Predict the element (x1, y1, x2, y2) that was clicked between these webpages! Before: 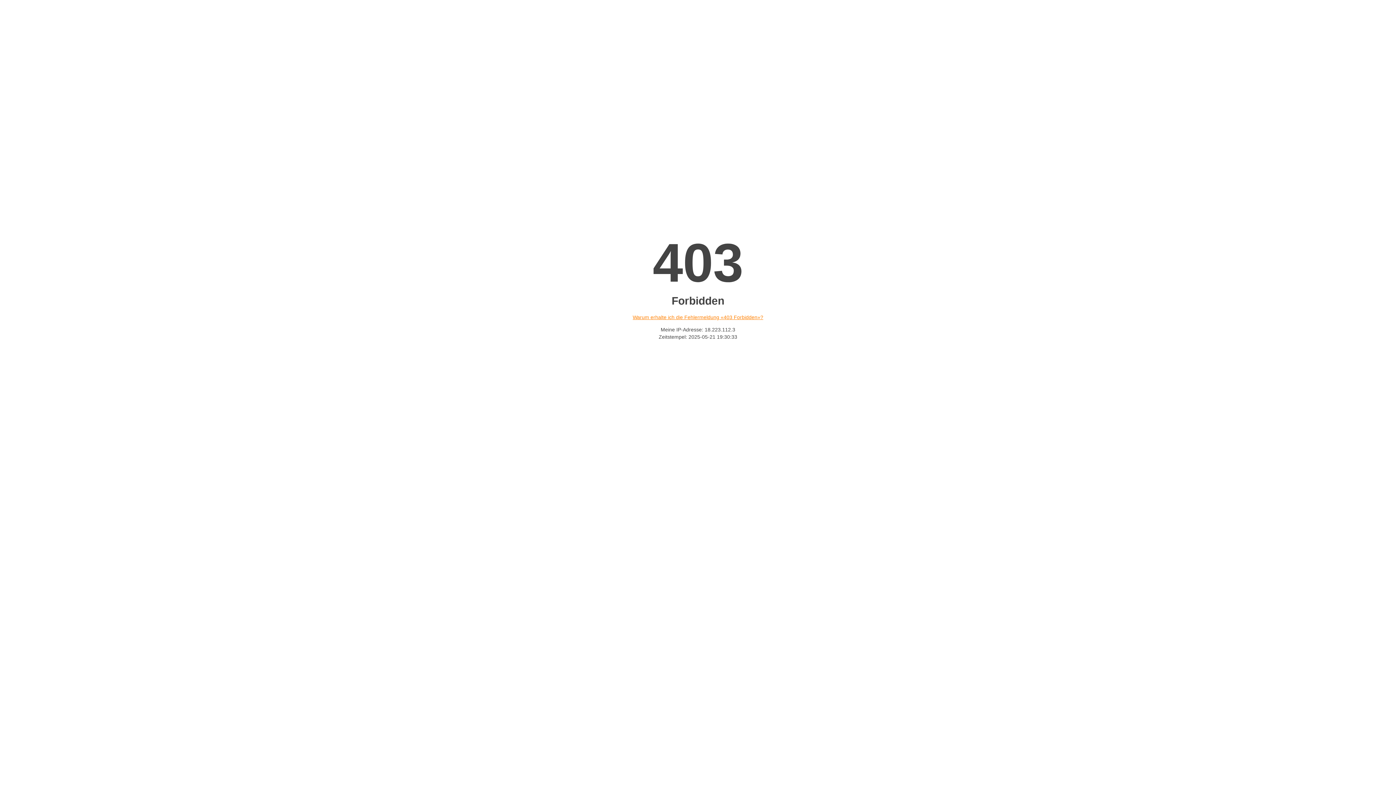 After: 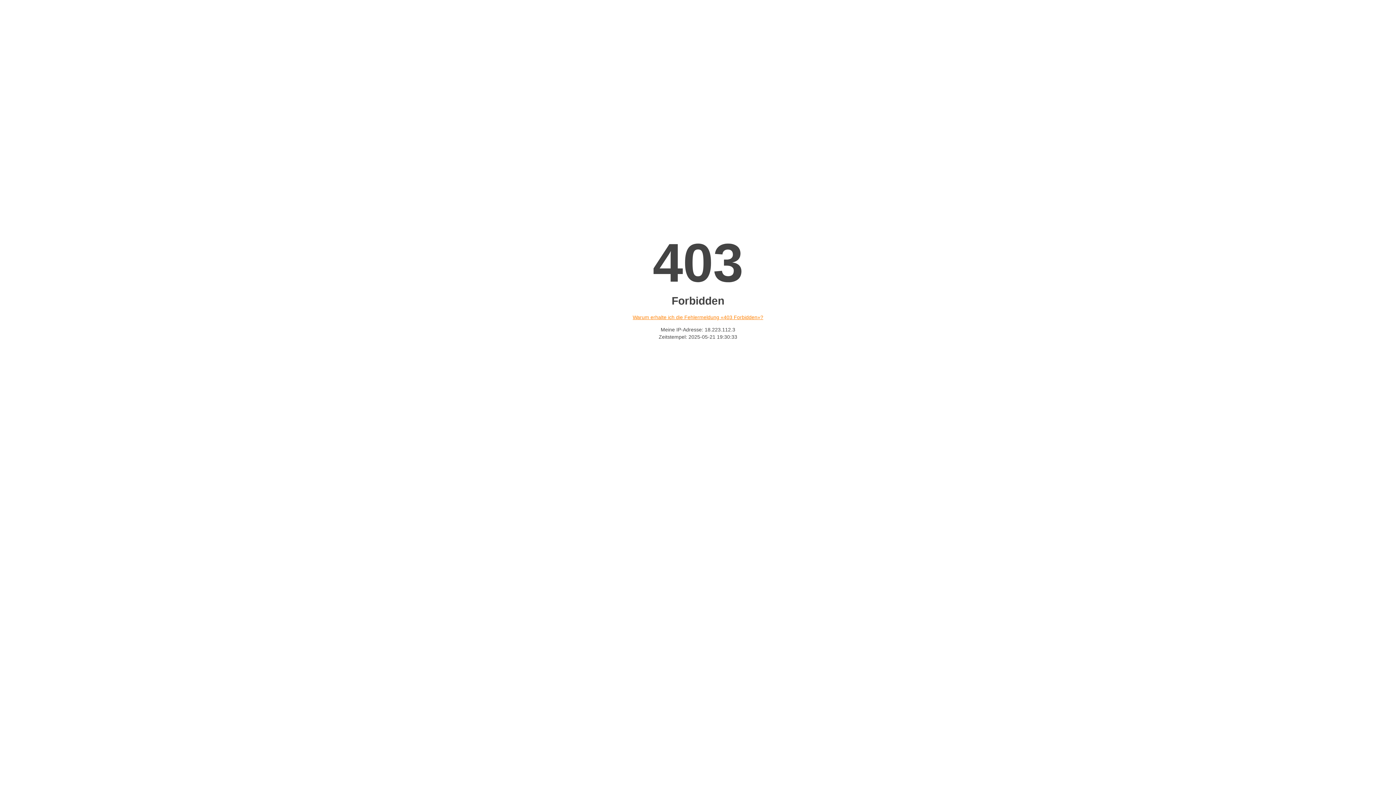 Action: label: Warum erhalte ich die Fehlermeldung «403 Forbidden»? bbox: (632, 314, 763, 320)